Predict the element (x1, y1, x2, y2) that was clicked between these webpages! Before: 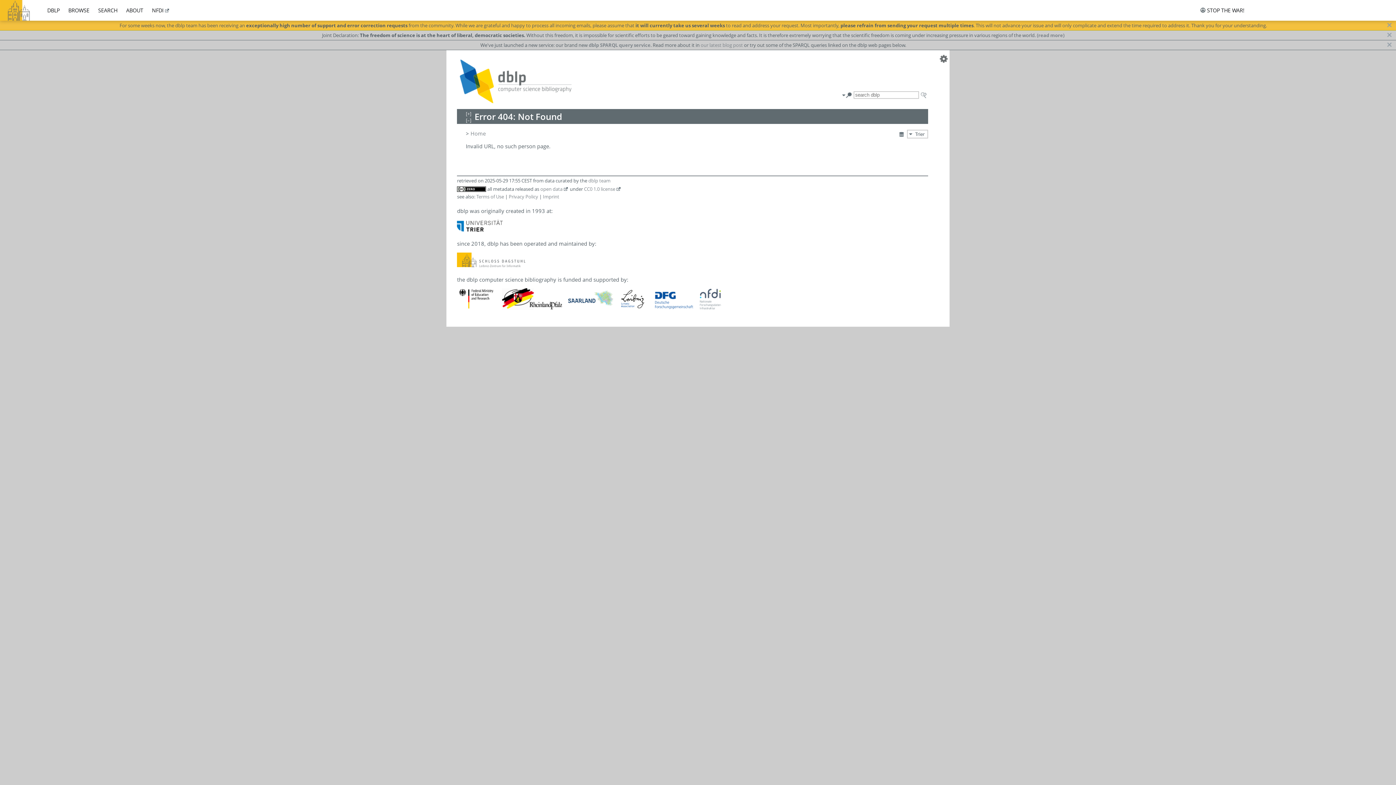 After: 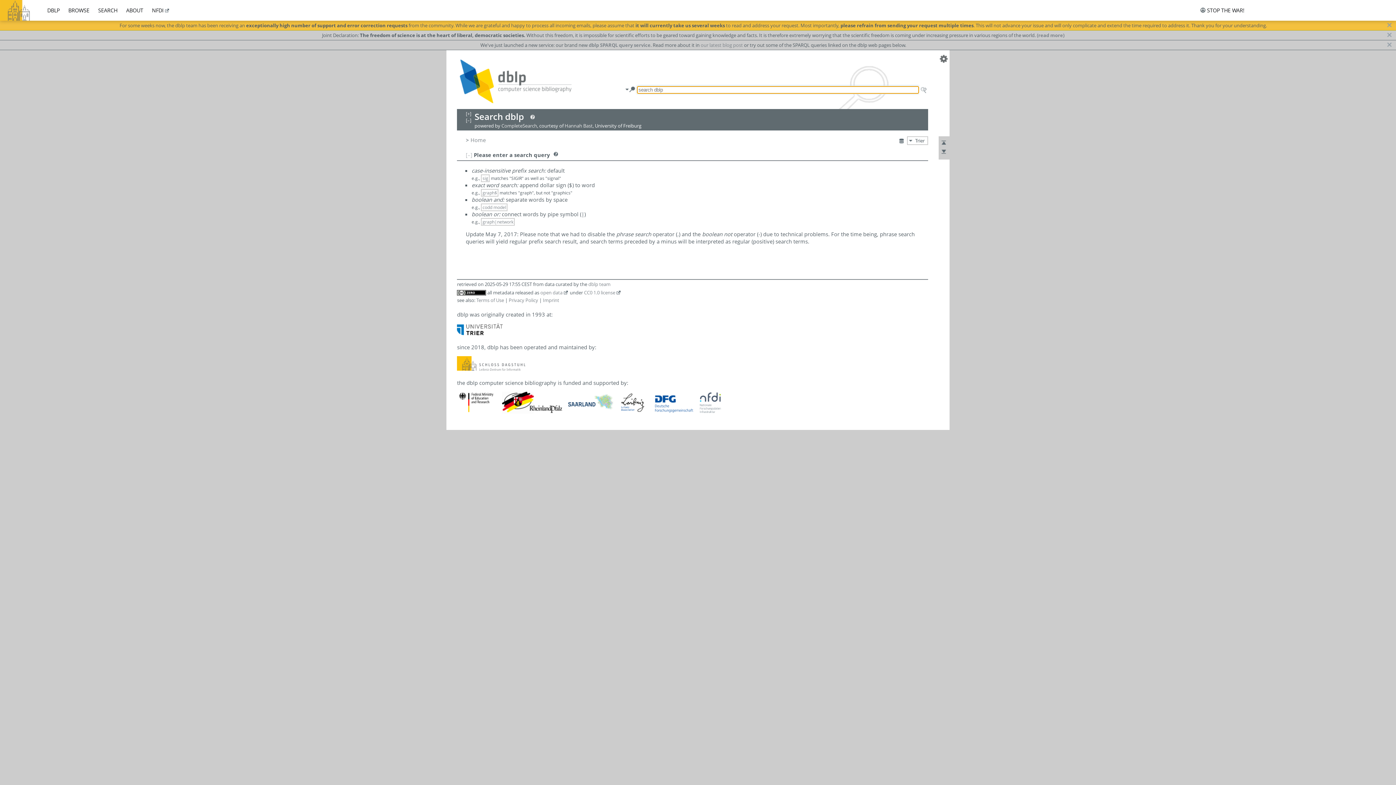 Action: bbox: (98, 6, 117, 13) label: SEARCH